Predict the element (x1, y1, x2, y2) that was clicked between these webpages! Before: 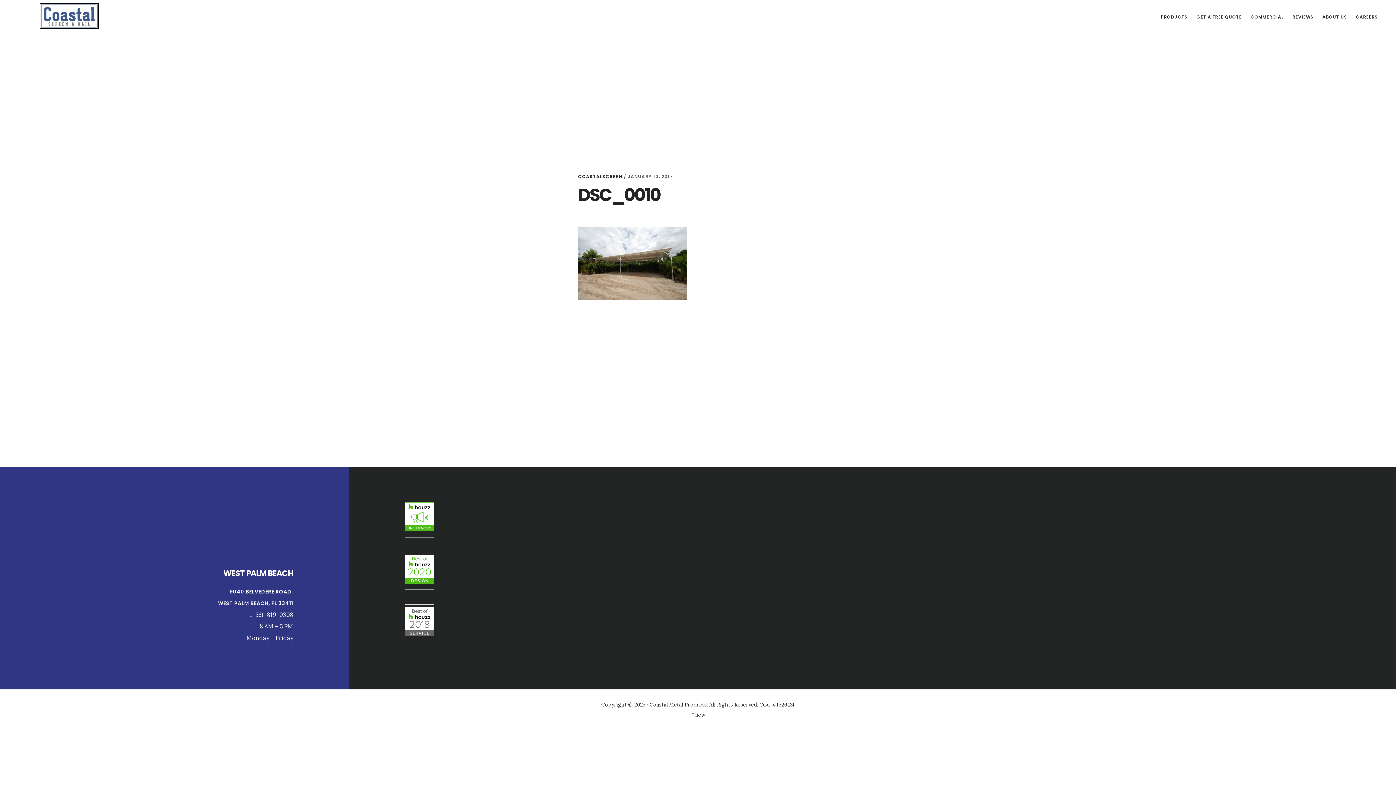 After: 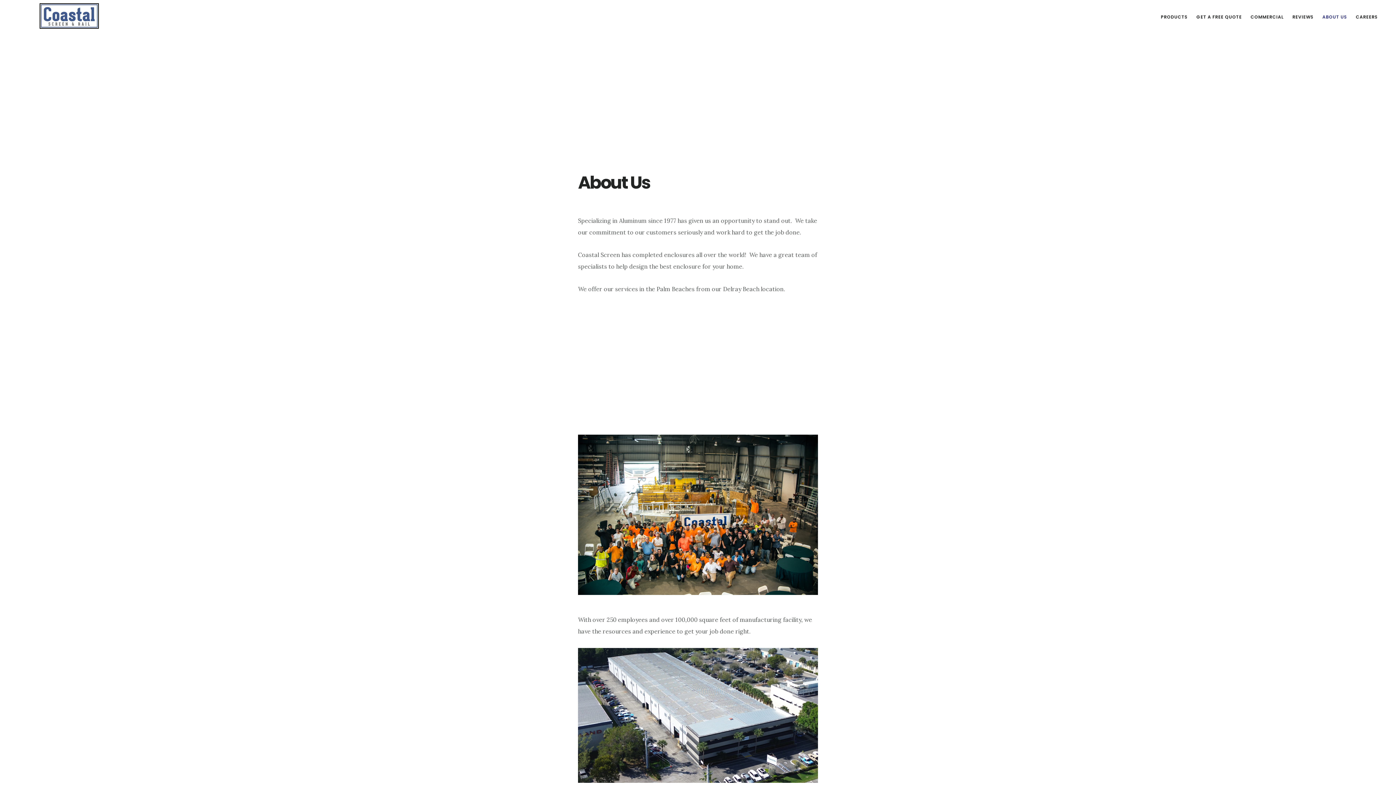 Action: label: ABOUT US bbox: (1319, 11, 1351, 22)